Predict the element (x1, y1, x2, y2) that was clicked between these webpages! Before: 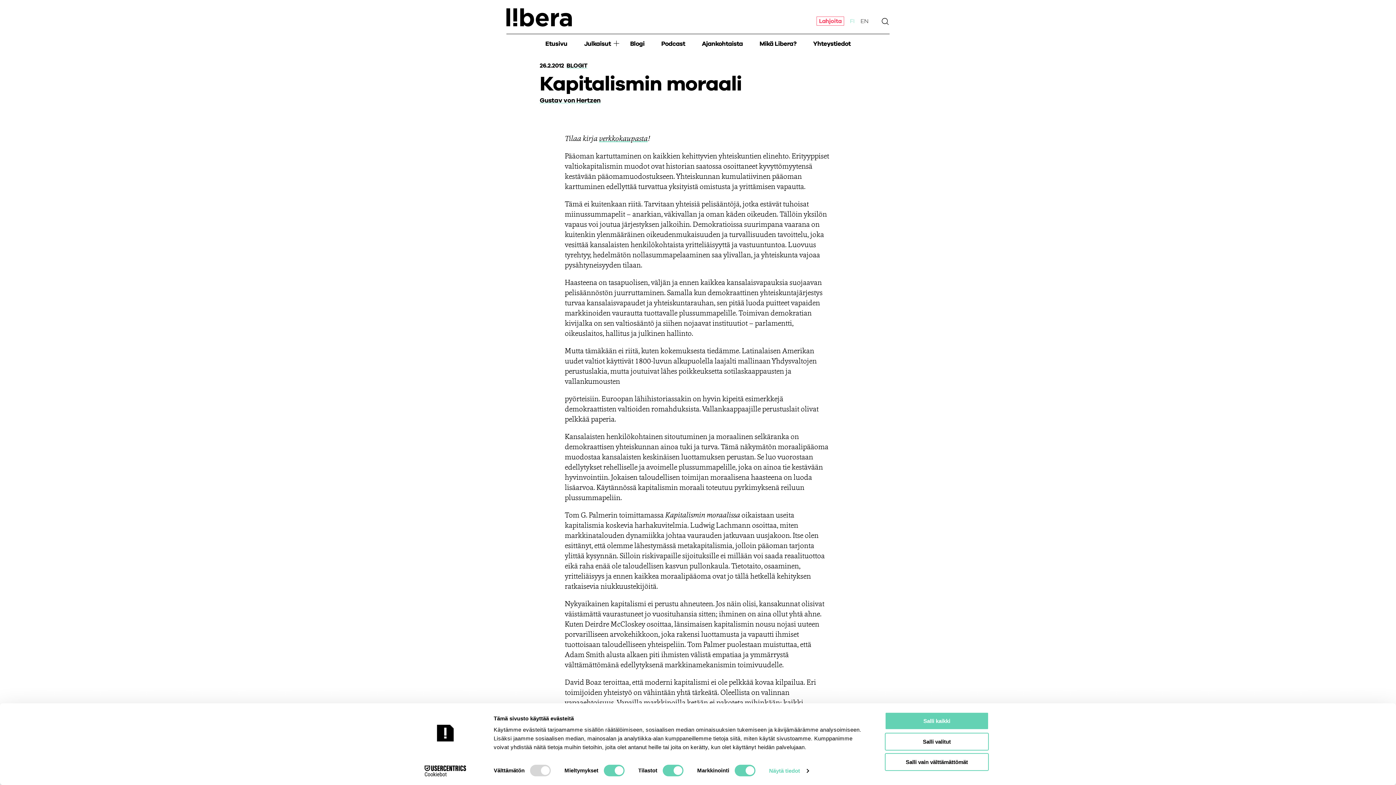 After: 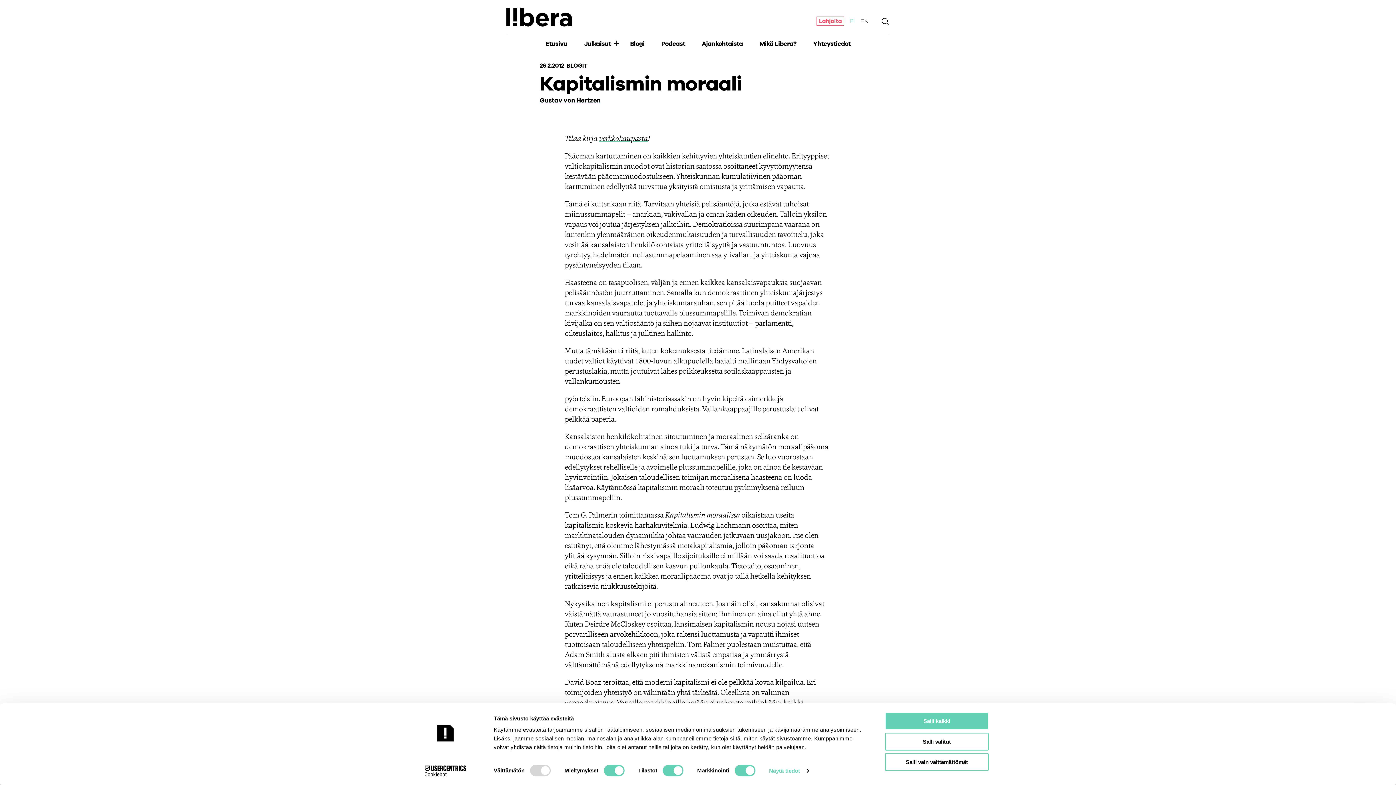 Action: bbox: (413, 765, 477, 776) label: Cookiebot - opens in a new window